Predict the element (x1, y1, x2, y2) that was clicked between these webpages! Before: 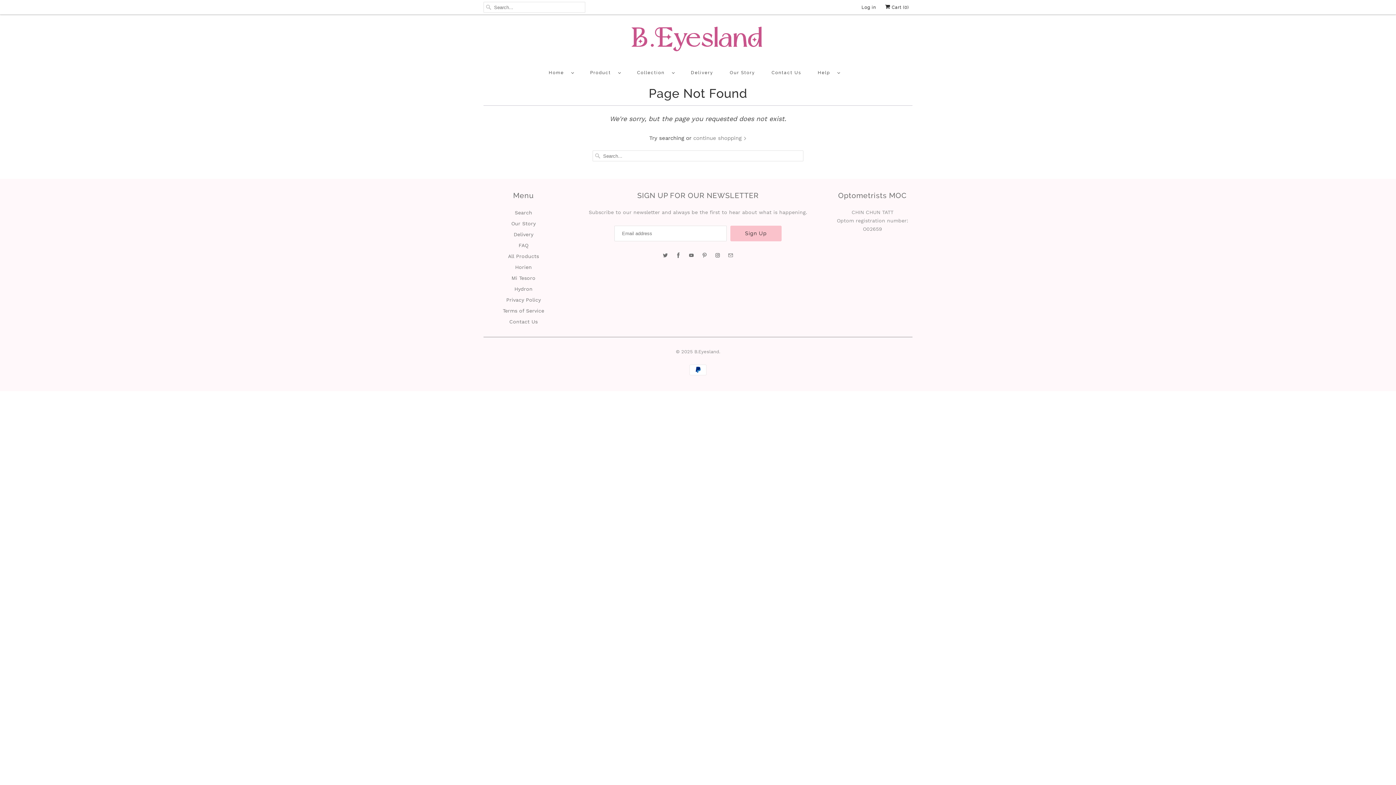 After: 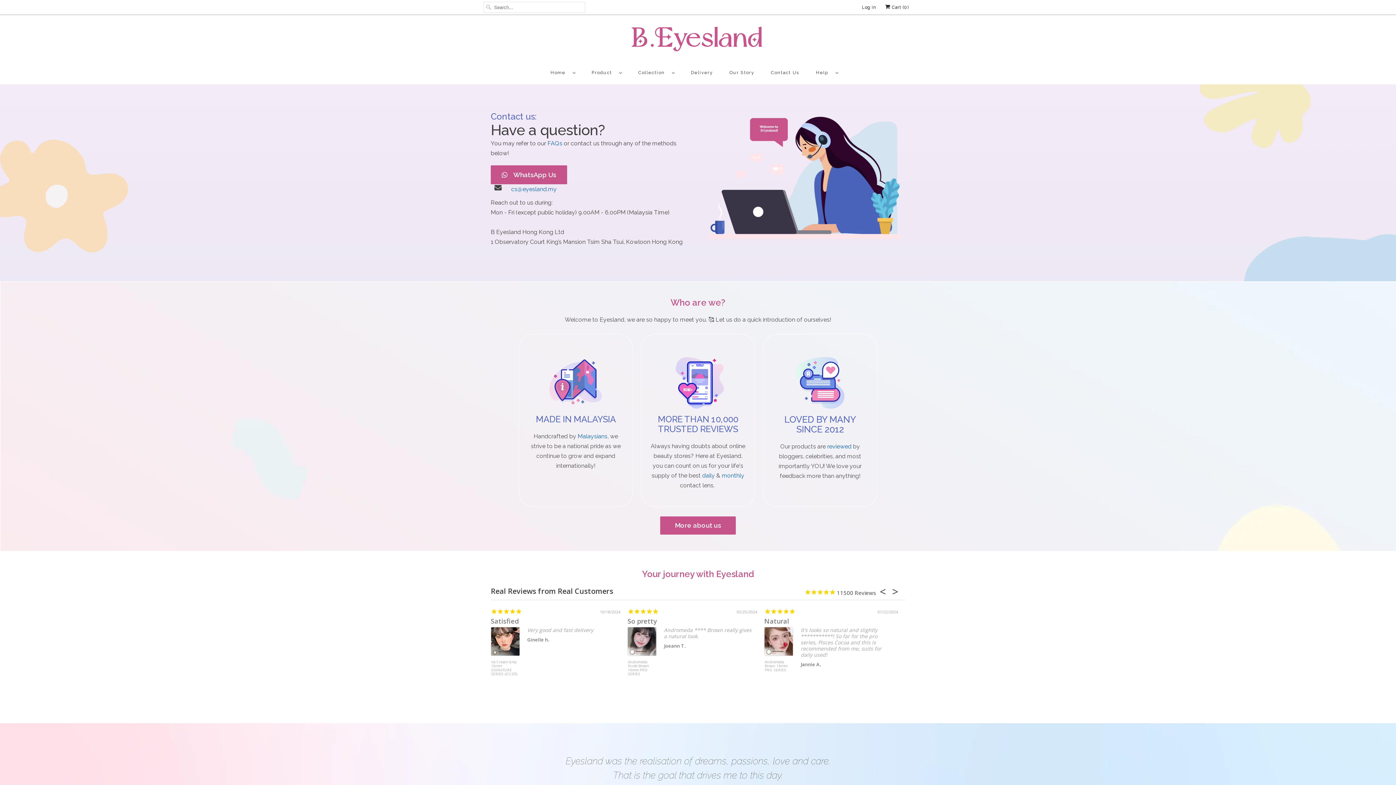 Action: label: Contact Us bbox: (771, 68, 801, 77)